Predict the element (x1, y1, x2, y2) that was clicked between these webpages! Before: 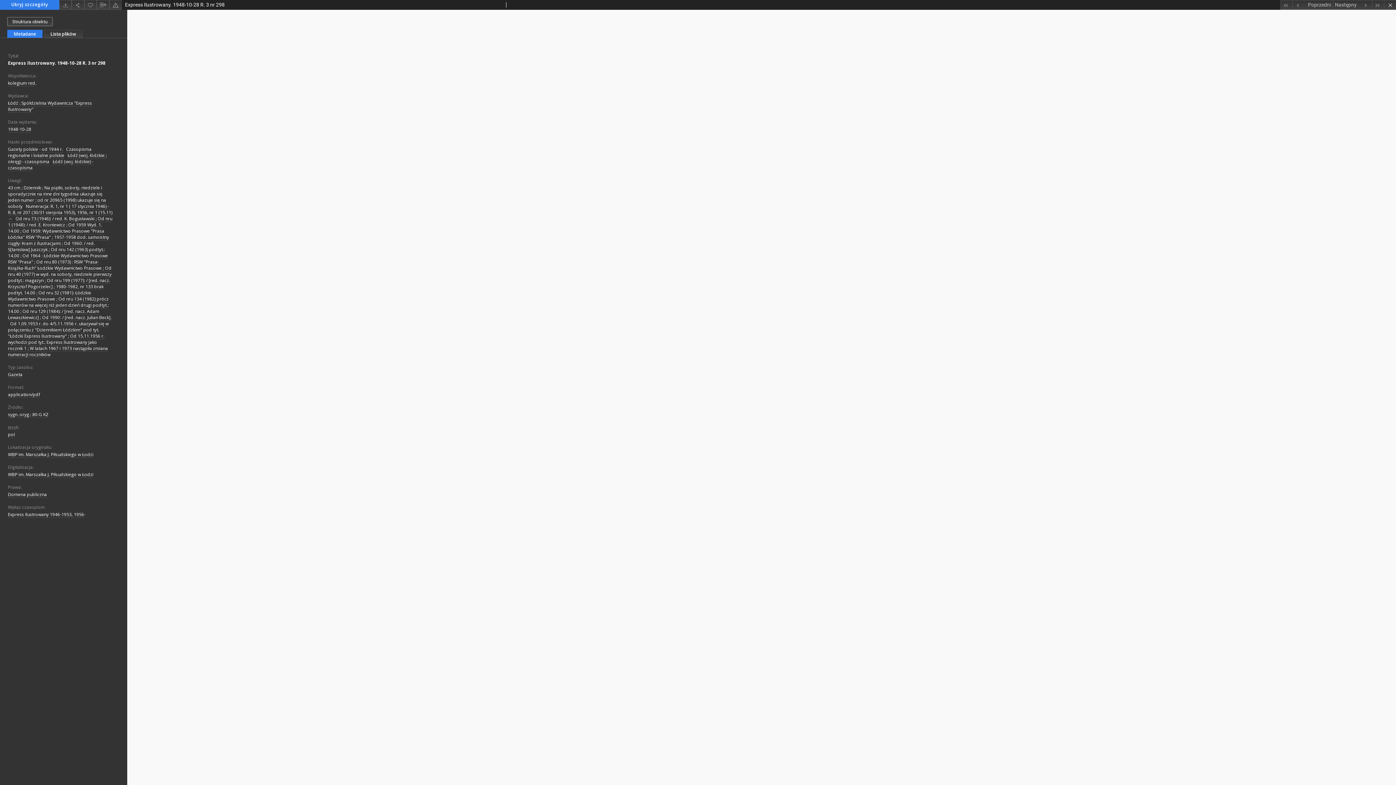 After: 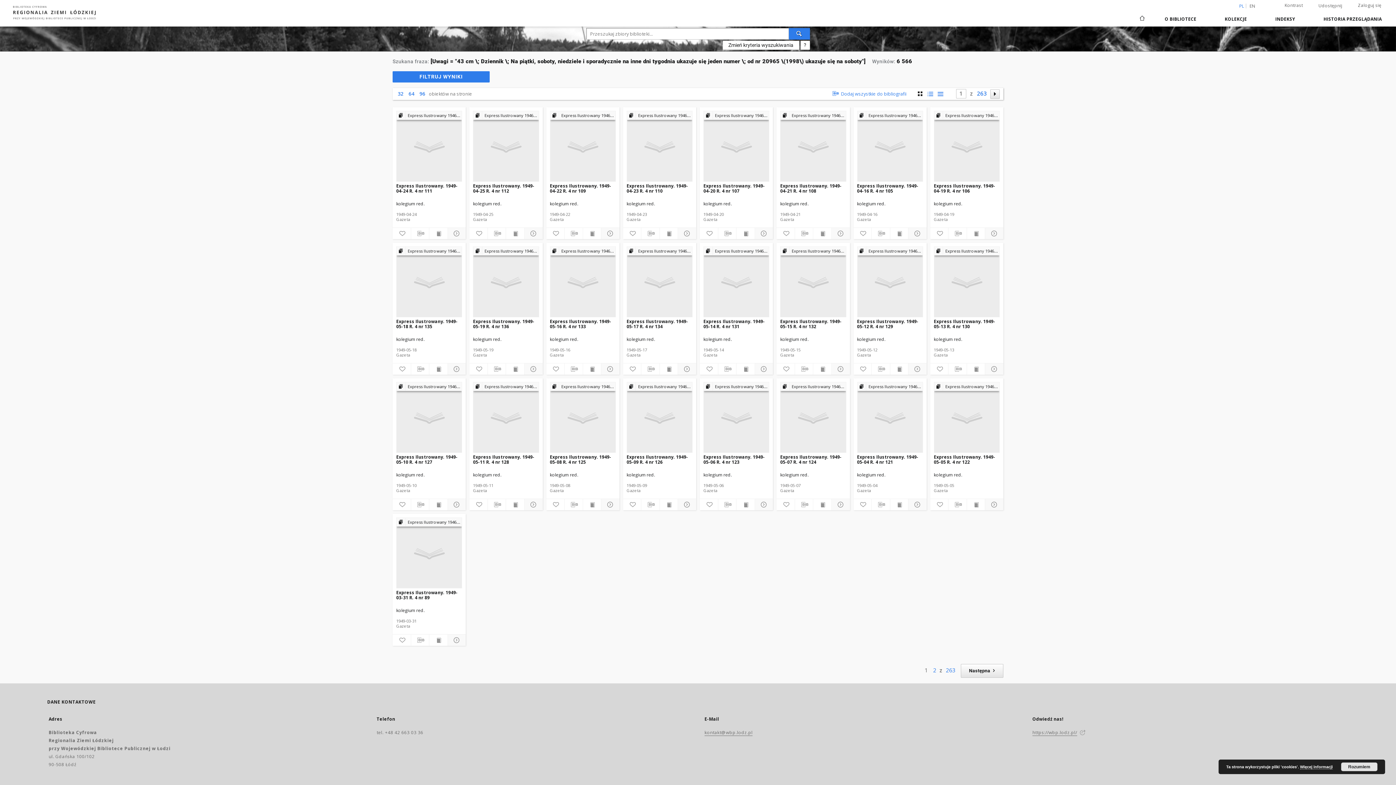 Action: label: 43 cm ; Dziennik ; Na piątki, soboty, niedziele i sporadycznie na inne dni tygodnia ukazuje się jeden numer ; od nr 20965 (1998) ukazuje się na soboty bbox: (8, 184, 106, 209)